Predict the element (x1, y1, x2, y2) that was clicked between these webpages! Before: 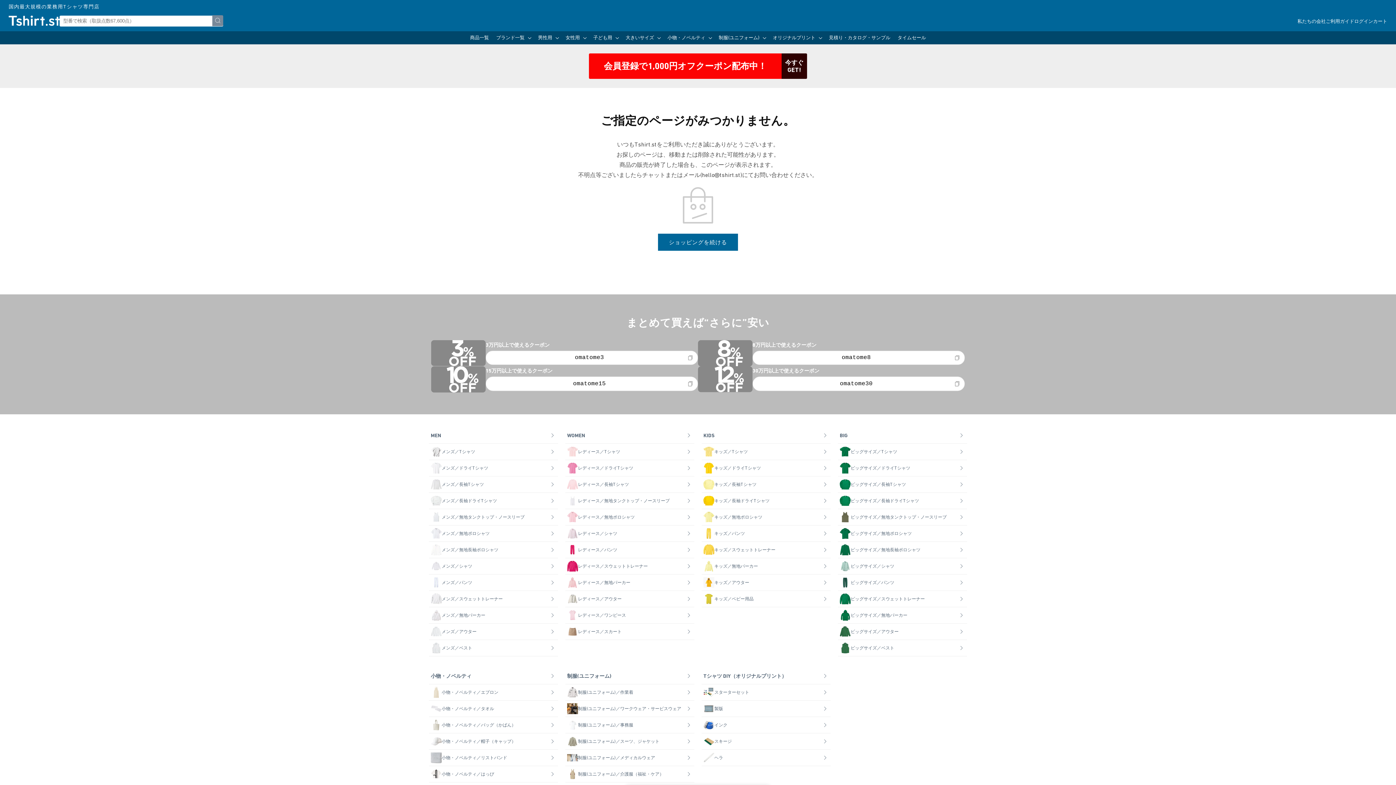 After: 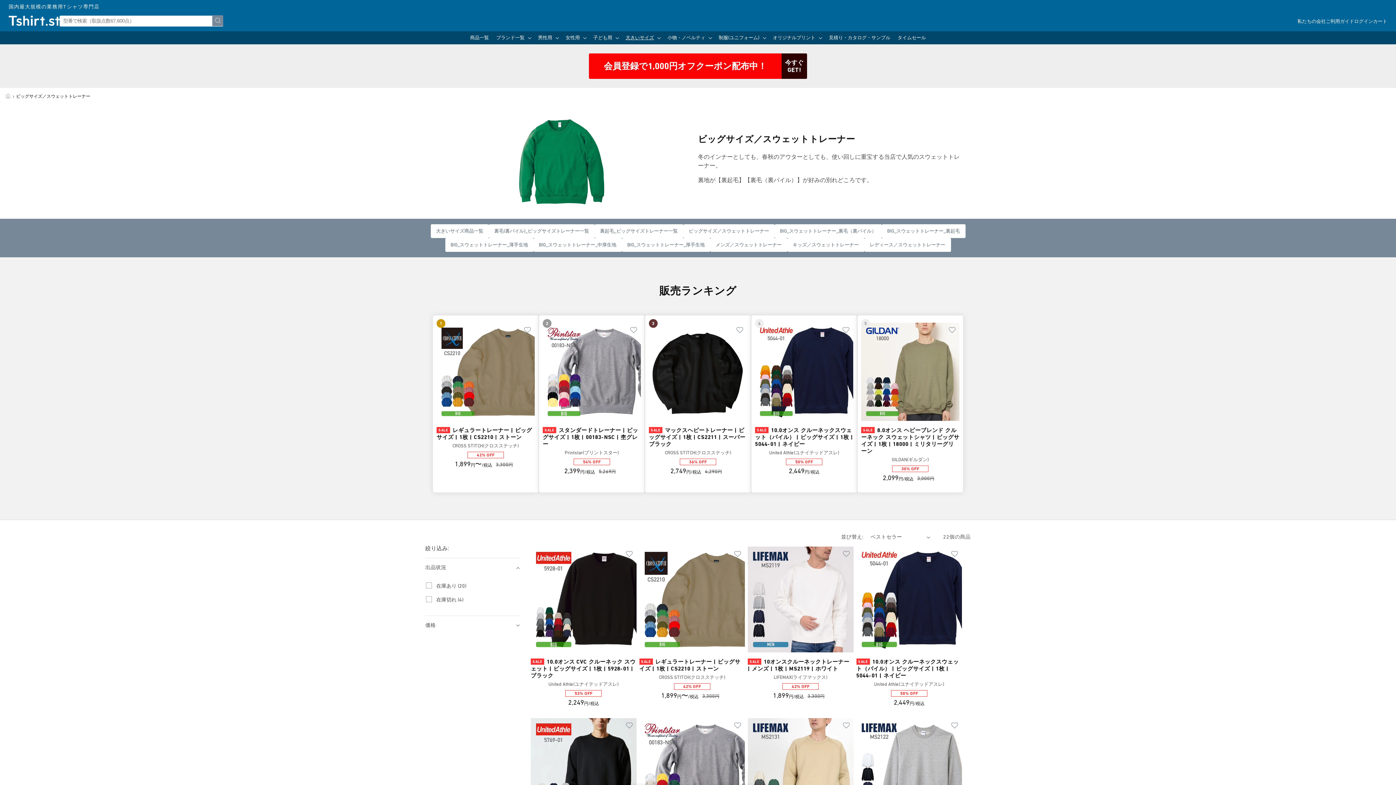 Action: label: ビッグサイズ／スウェットトレーナー bbox: (838, 591, 967, 607)